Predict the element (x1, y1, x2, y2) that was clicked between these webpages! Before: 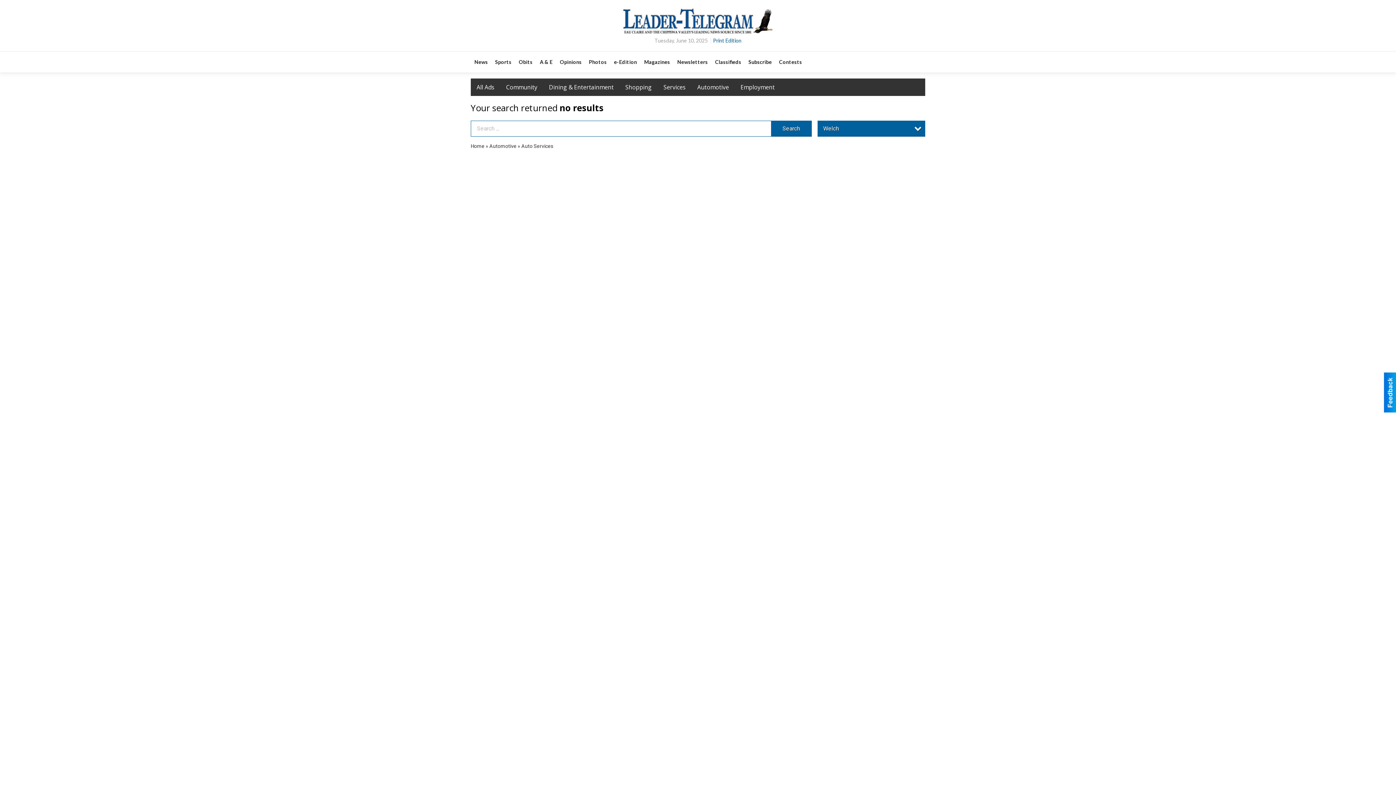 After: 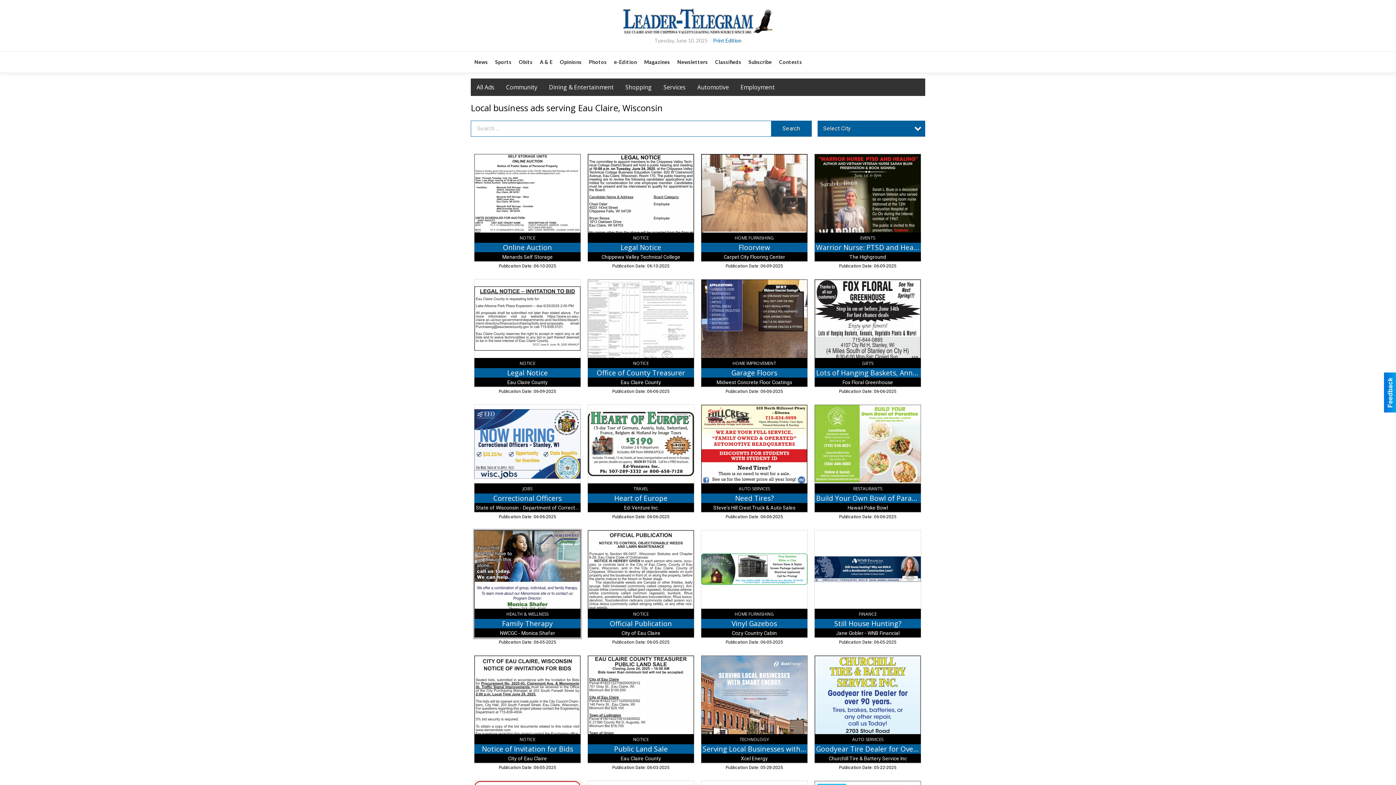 Action: label: All Ads bbox: (470, 78, 500, 95)